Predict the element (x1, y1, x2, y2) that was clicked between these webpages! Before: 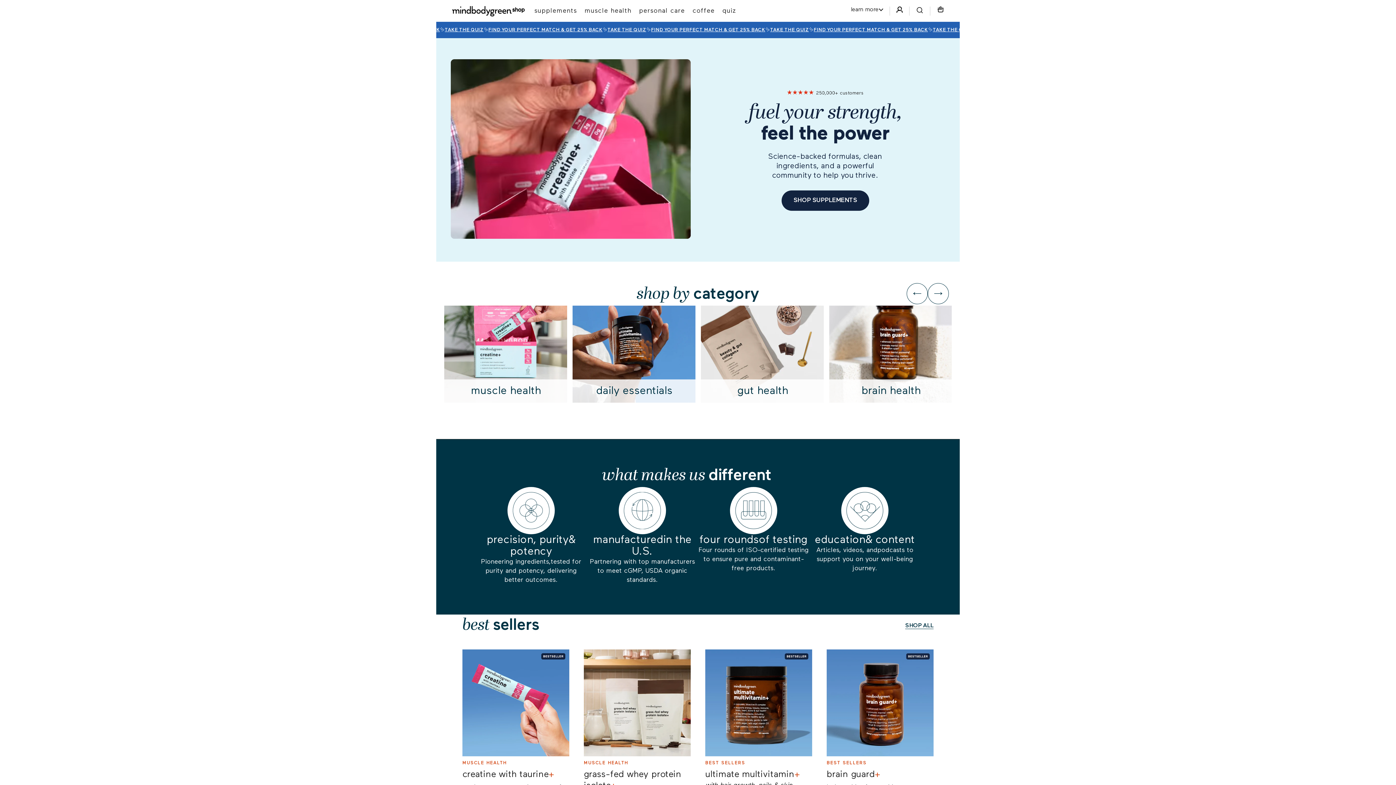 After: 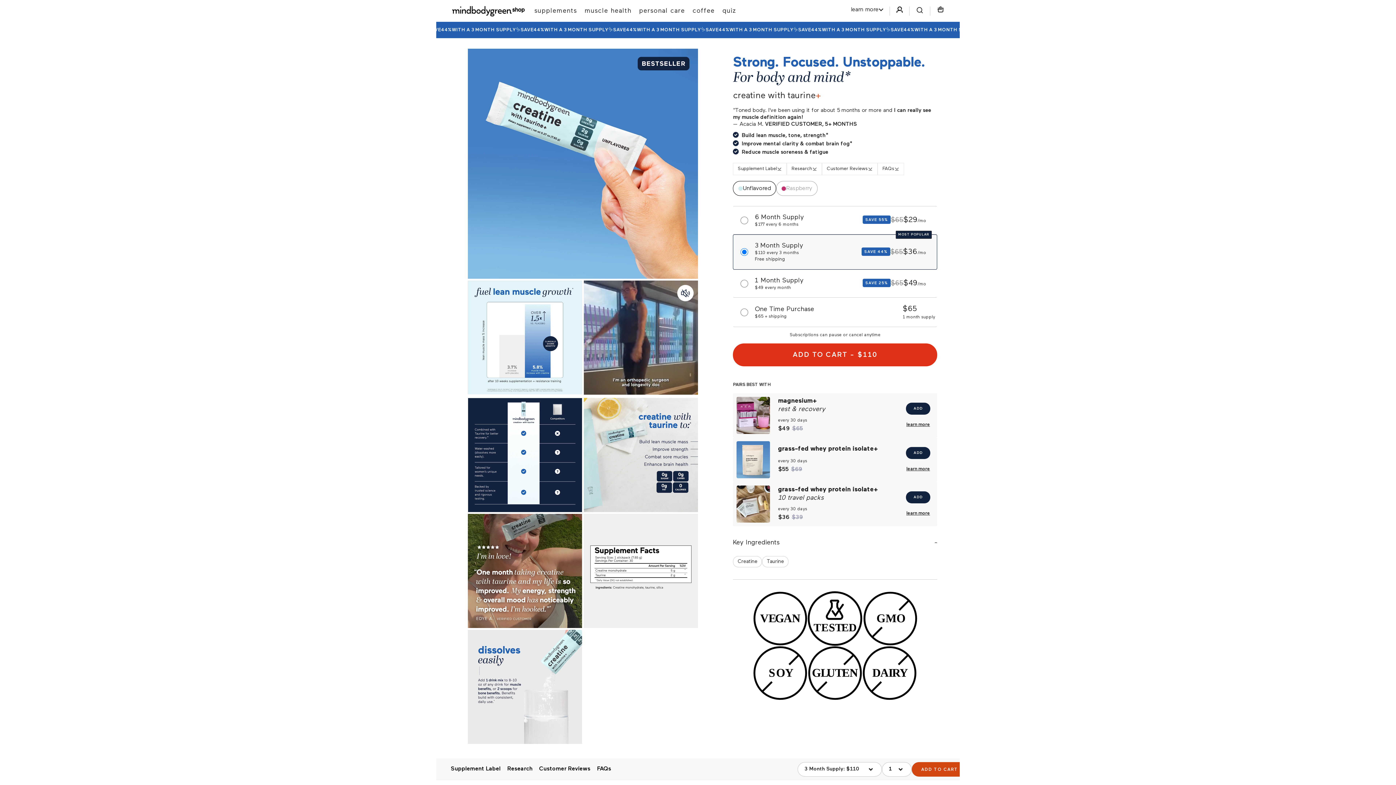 Action: label: MUSCLE HEALTH

creatine with taurine+

on-the-go, next-generation support for muscle & brain health* bbox: (462, 649, 569, 798)